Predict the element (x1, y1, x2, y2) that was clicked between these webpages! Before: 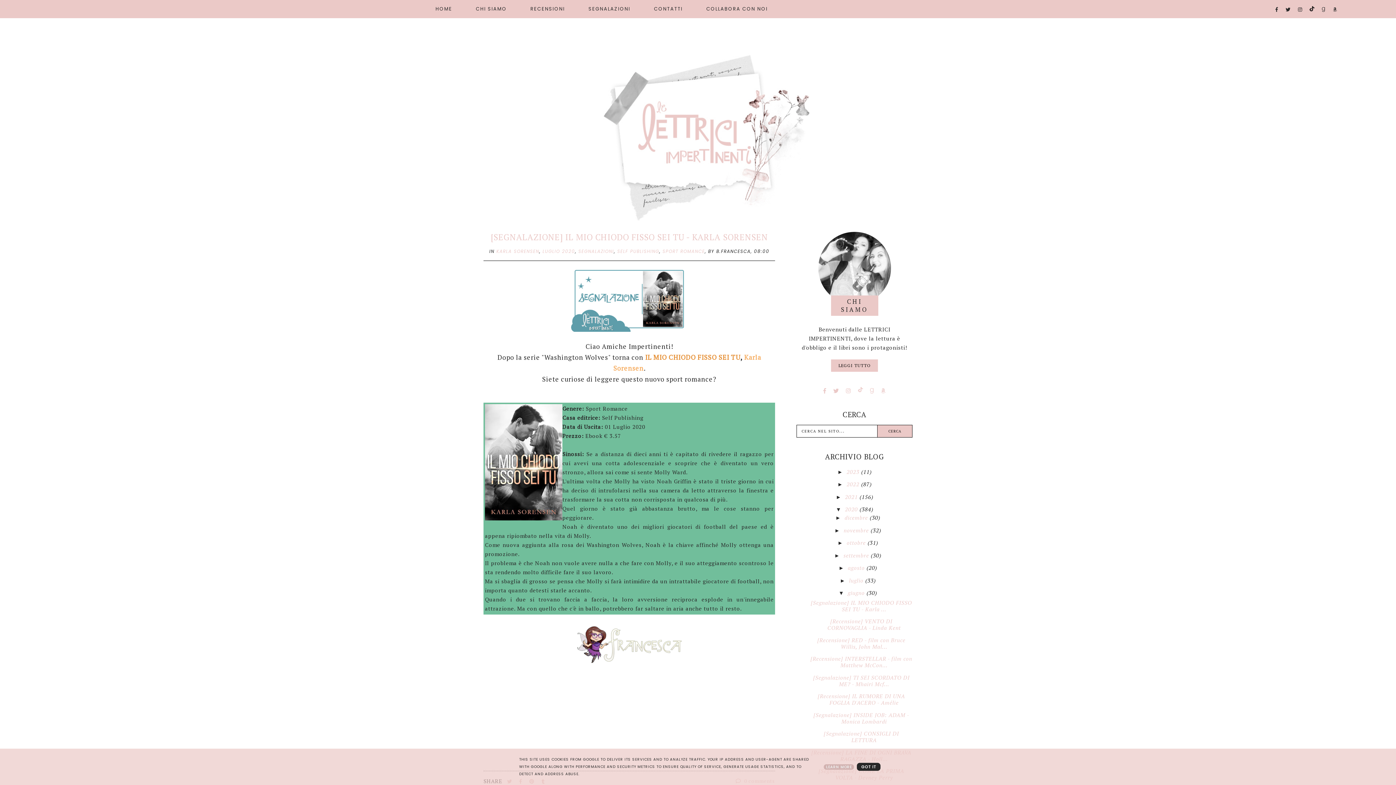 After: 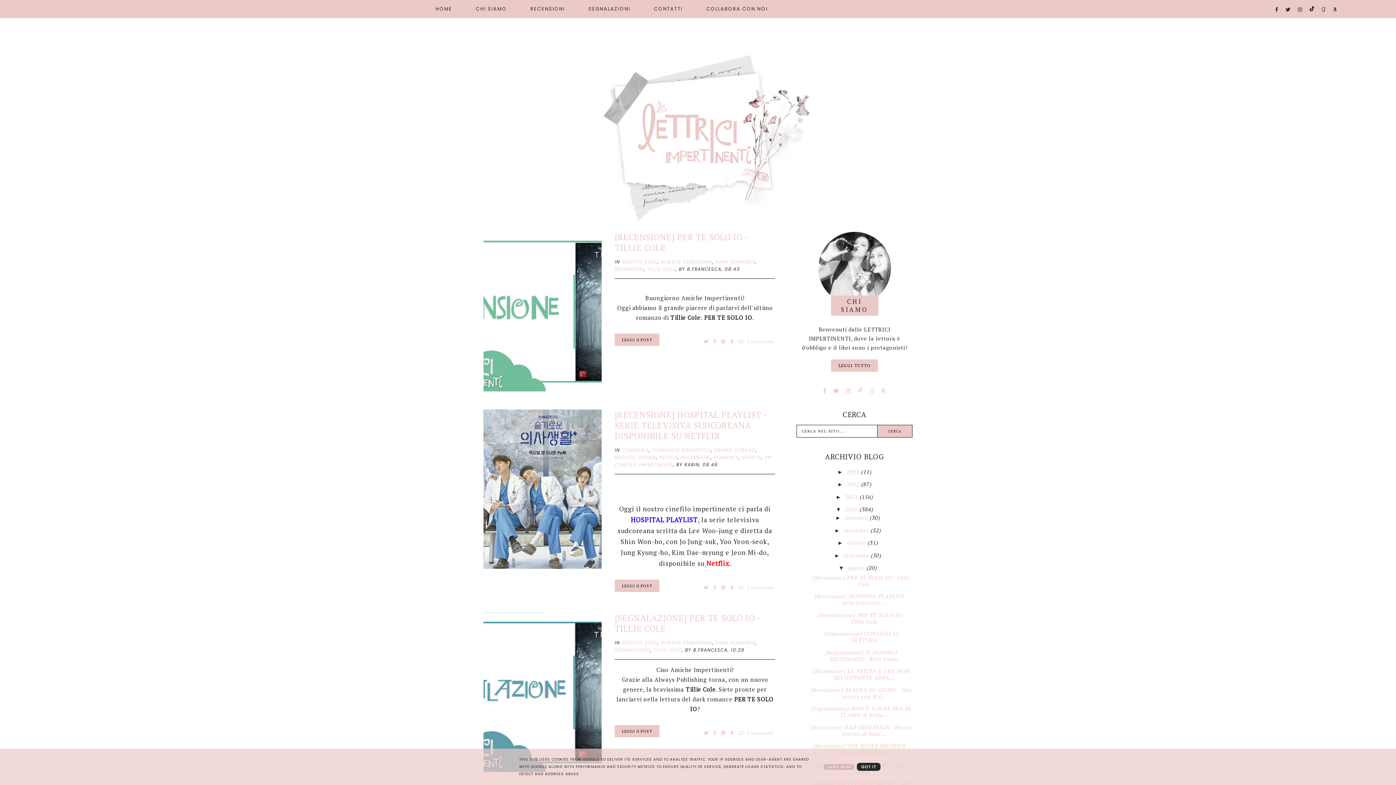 Action: bbox: (848, 564, 866, 571) label: agosto 